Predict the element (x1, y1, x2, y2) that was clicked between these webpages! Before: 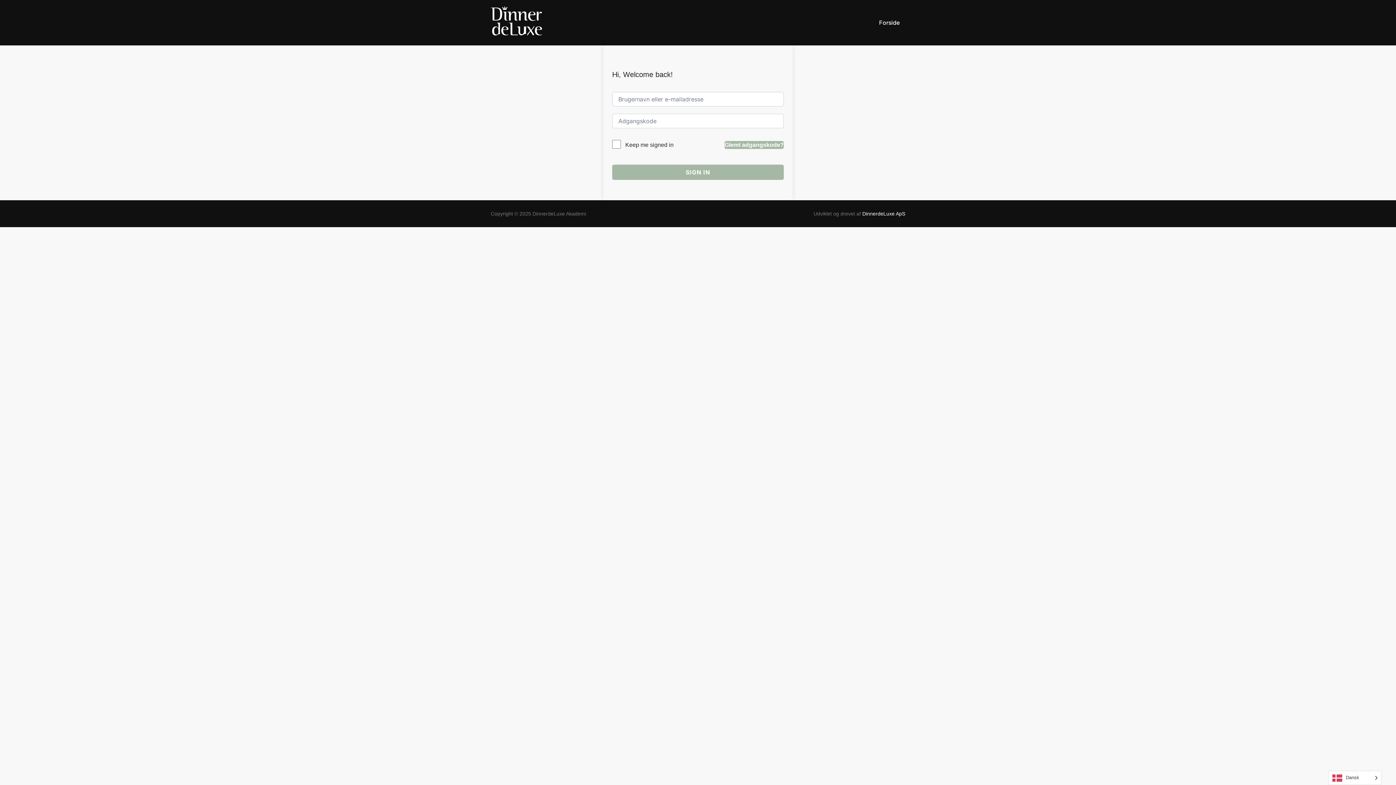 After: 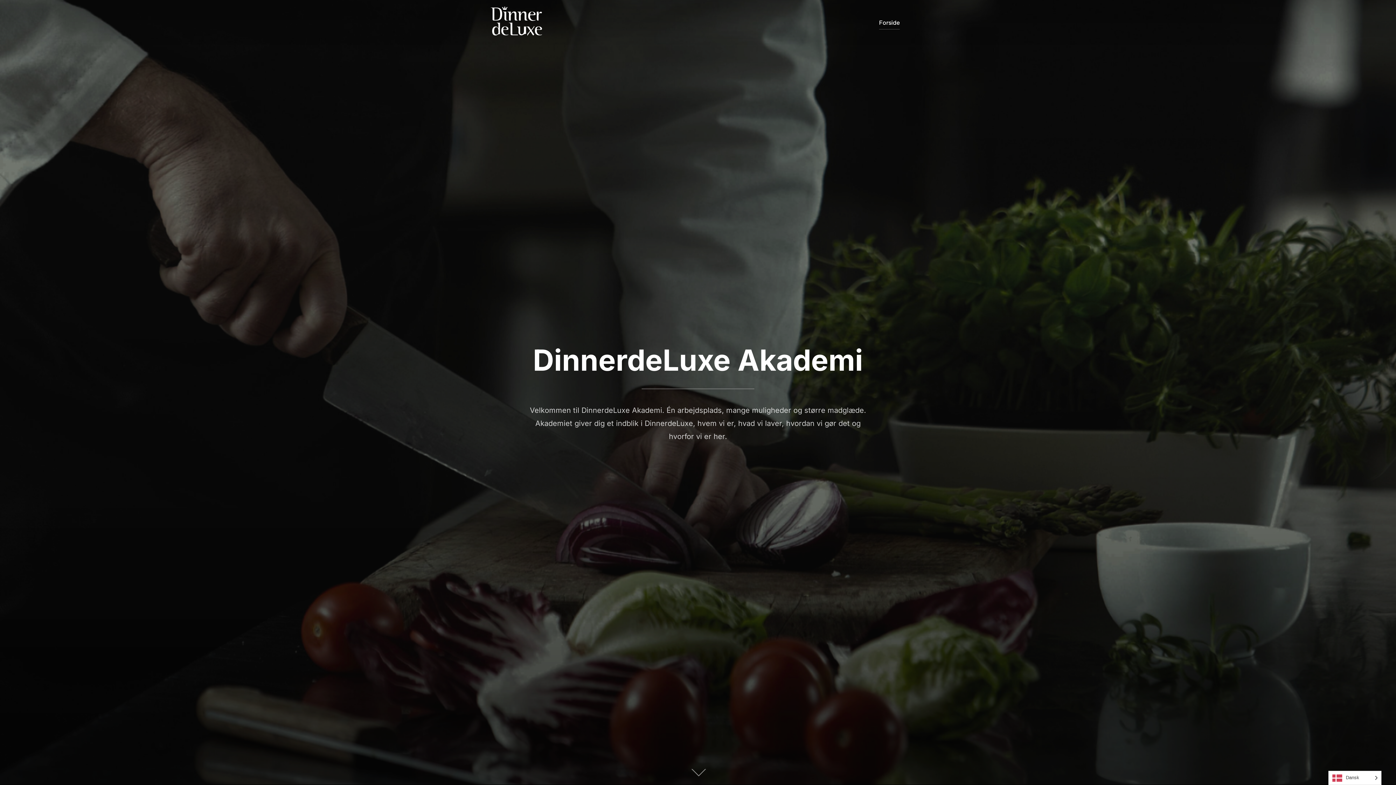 Action: bbox: (490, 6, 542, 38)